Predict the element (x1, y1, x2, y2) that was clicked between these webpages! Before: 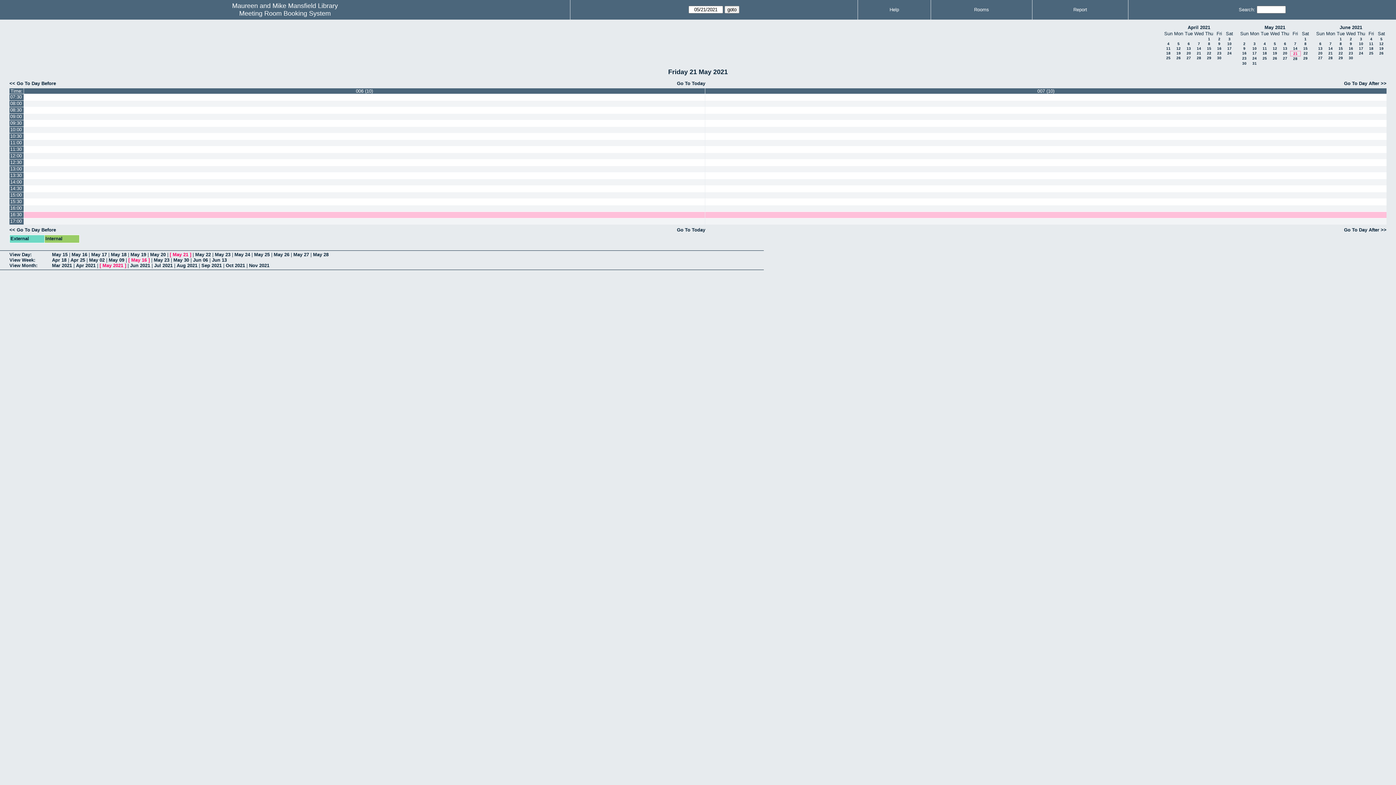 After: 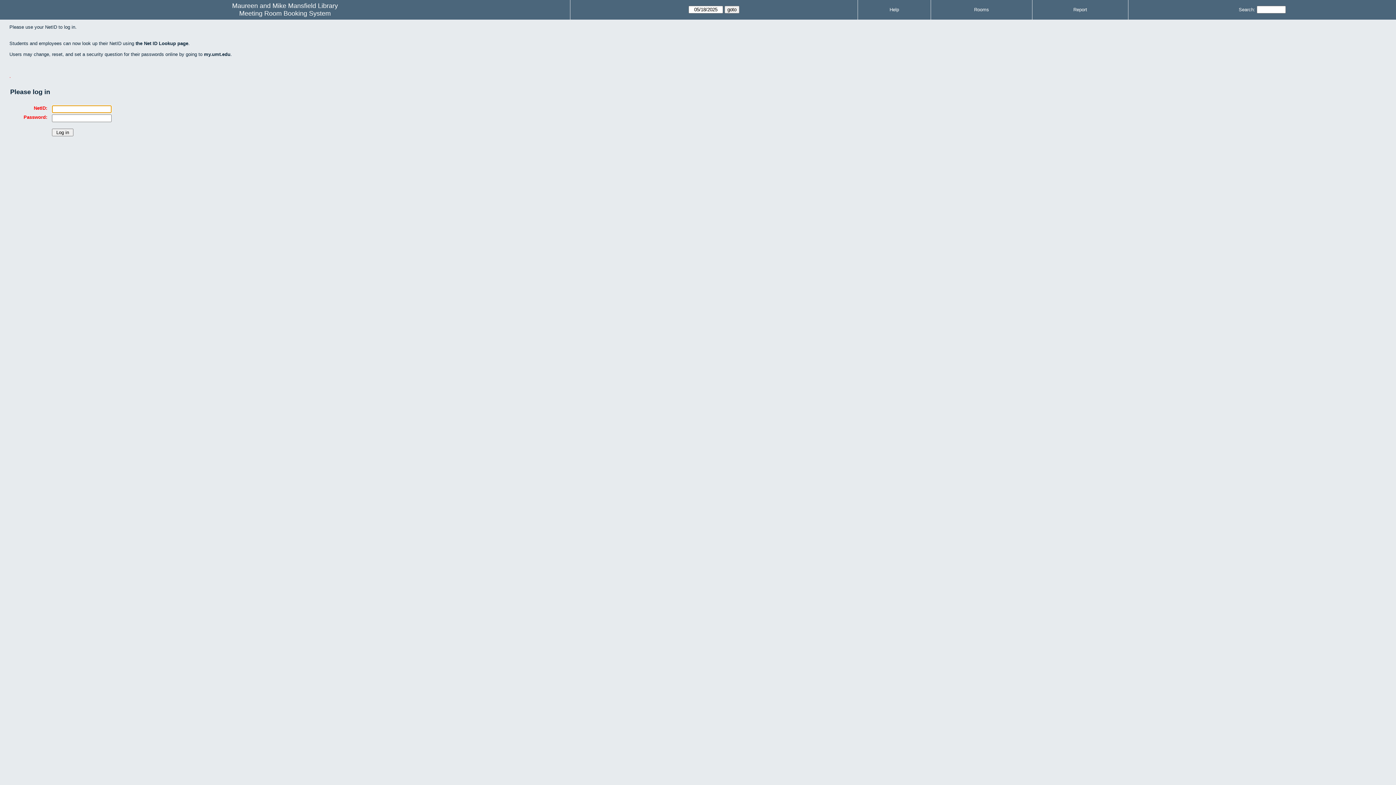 Action: bbox: (705, 120, 1386, 126)